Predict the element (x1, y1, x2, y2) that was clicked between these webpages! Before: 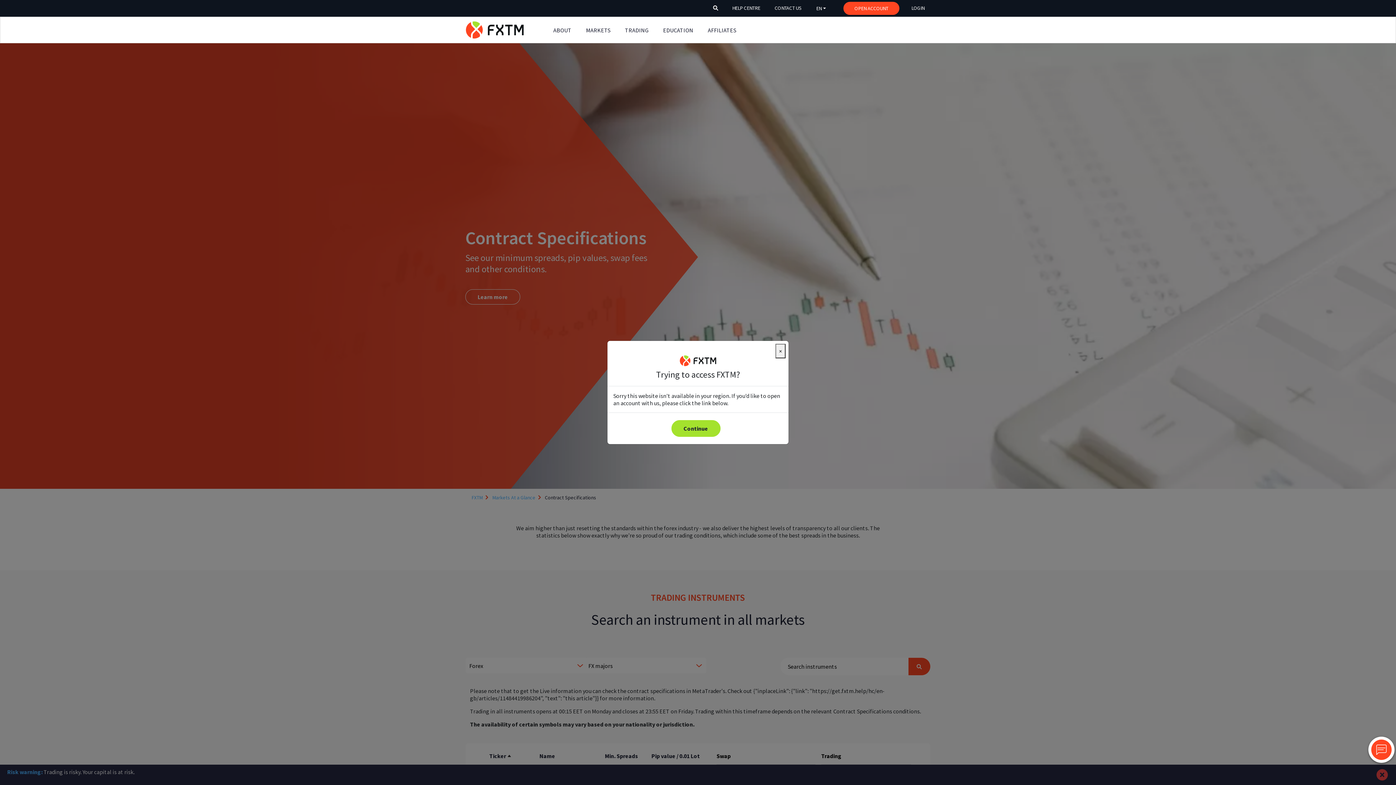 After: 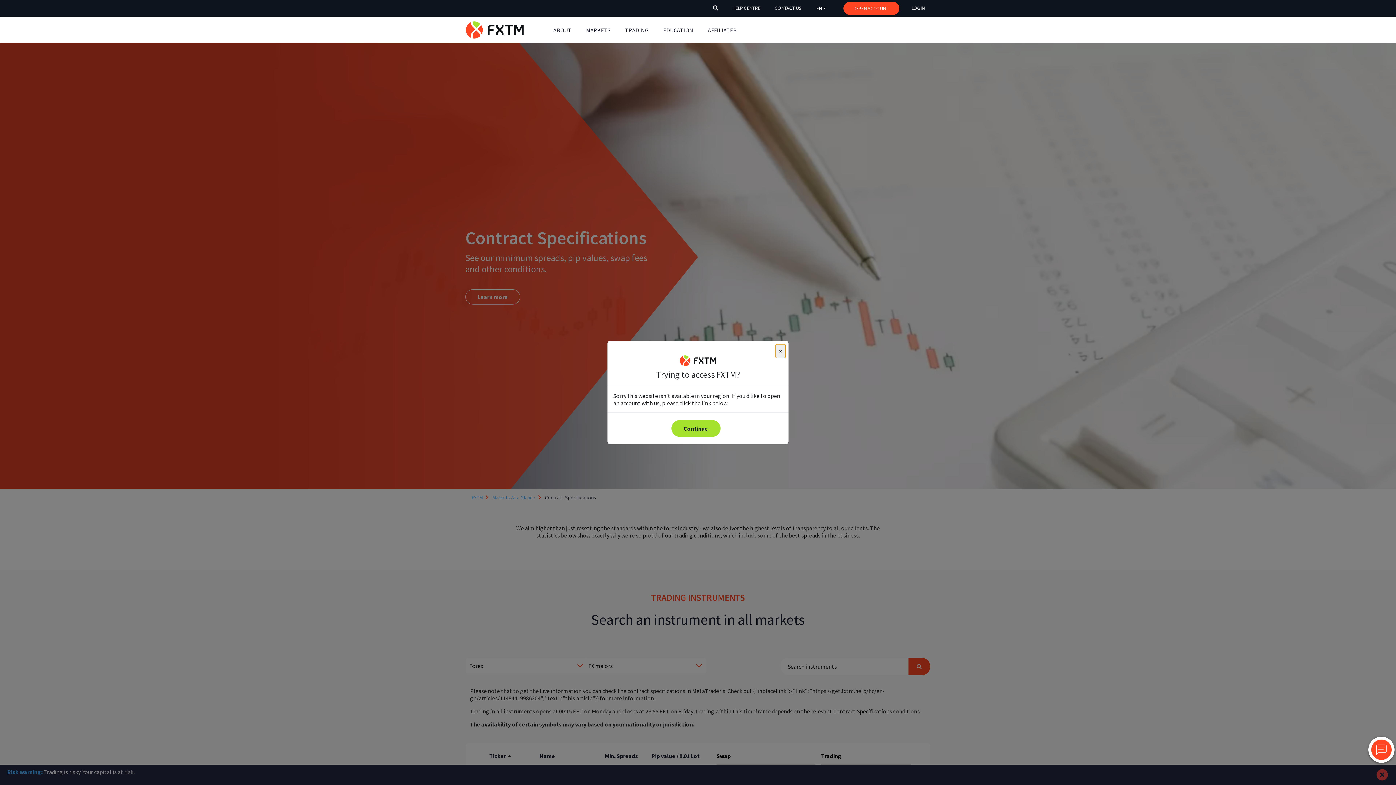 Action: bbox: (1371, 689, 1392, 709)